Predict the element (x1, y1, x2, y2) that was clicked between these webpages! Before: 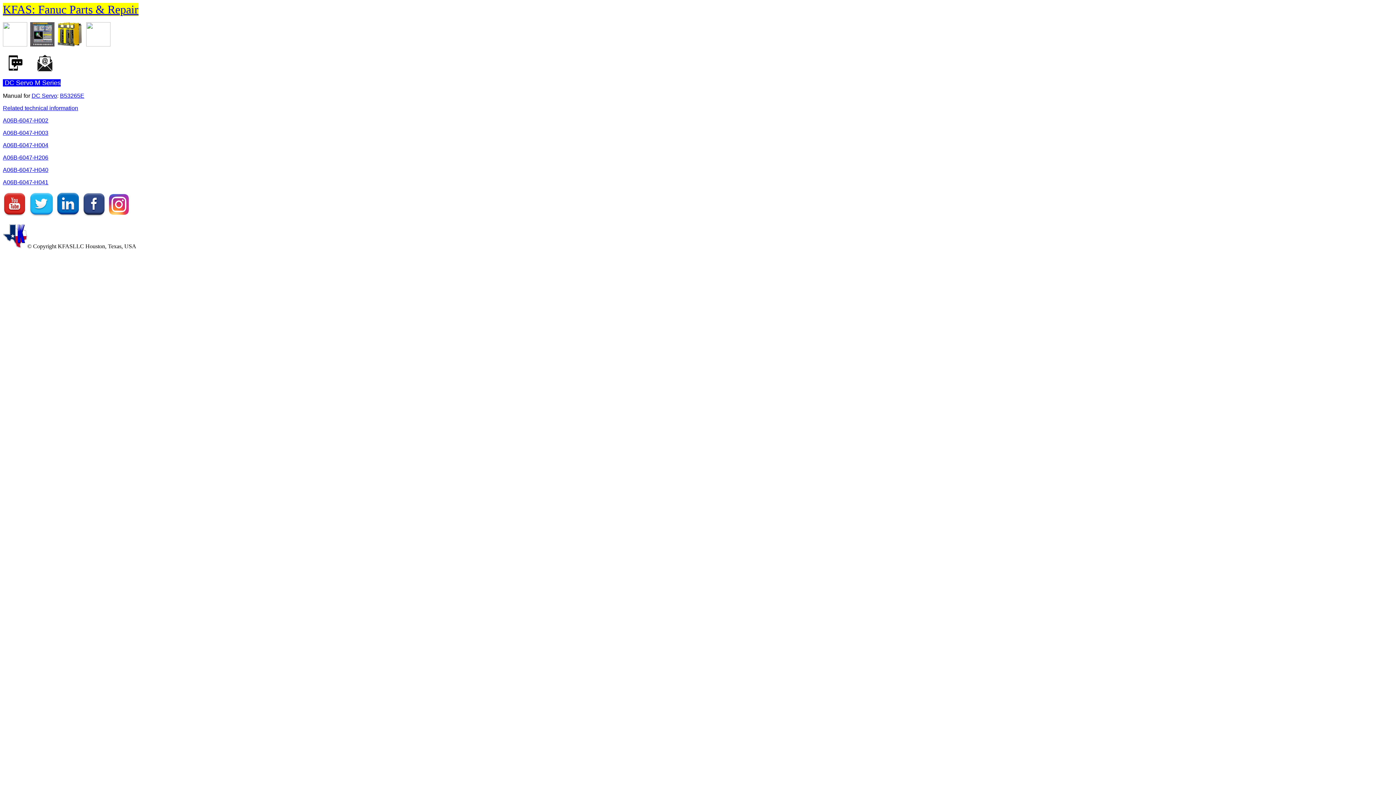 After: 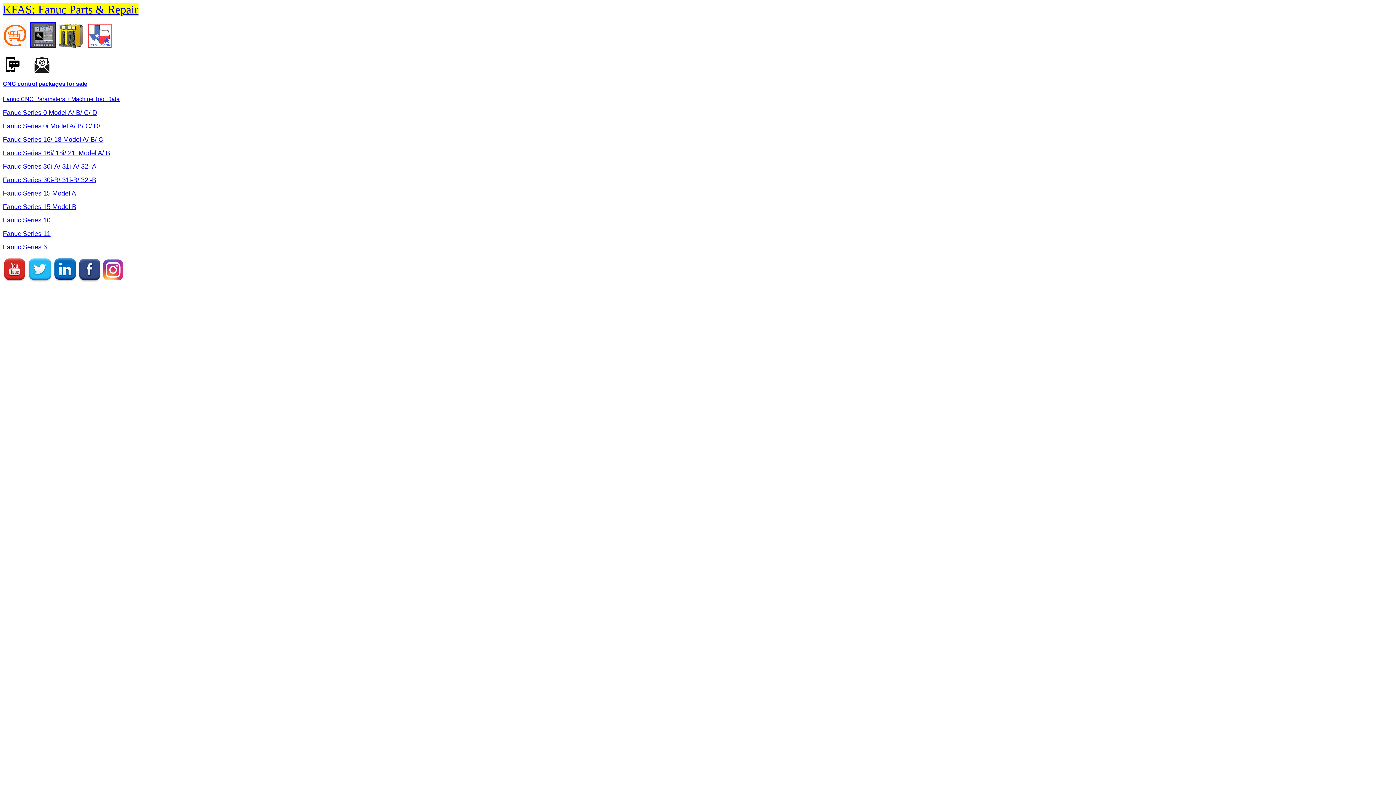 Action: bbox: (30, 41, 54, 47)